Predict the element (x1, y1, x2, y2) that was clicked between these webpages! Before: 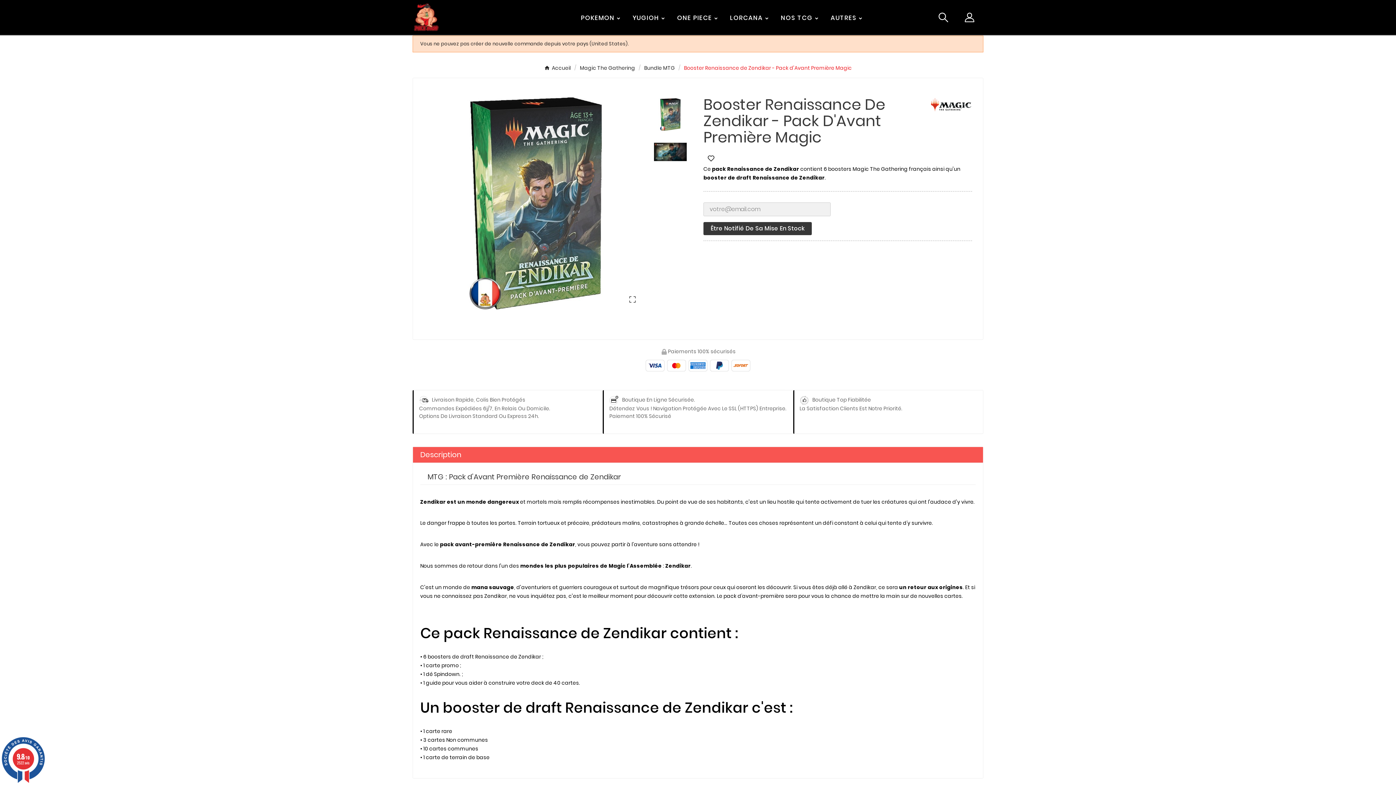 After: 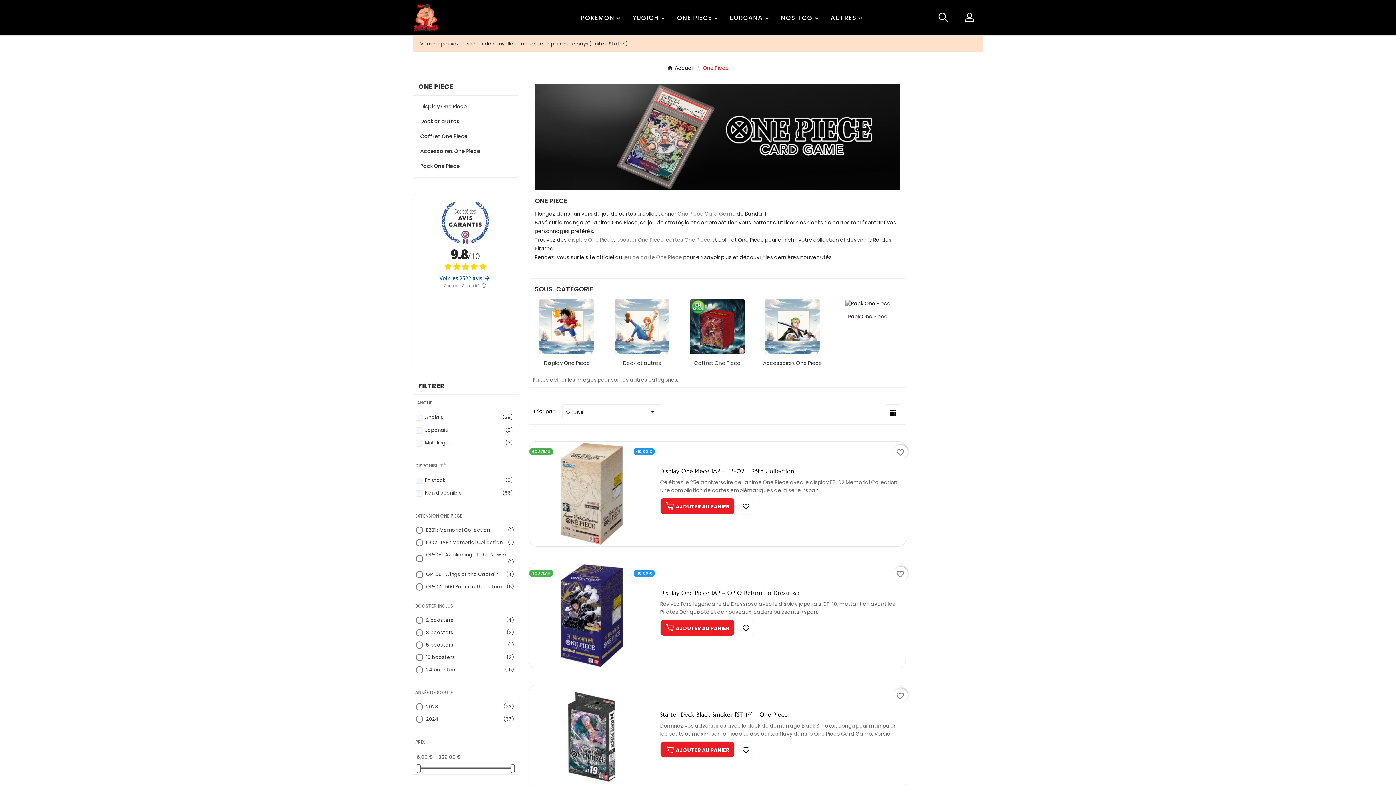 Action: label: ONE PIECE bbox: (671, 6, 724, 28)